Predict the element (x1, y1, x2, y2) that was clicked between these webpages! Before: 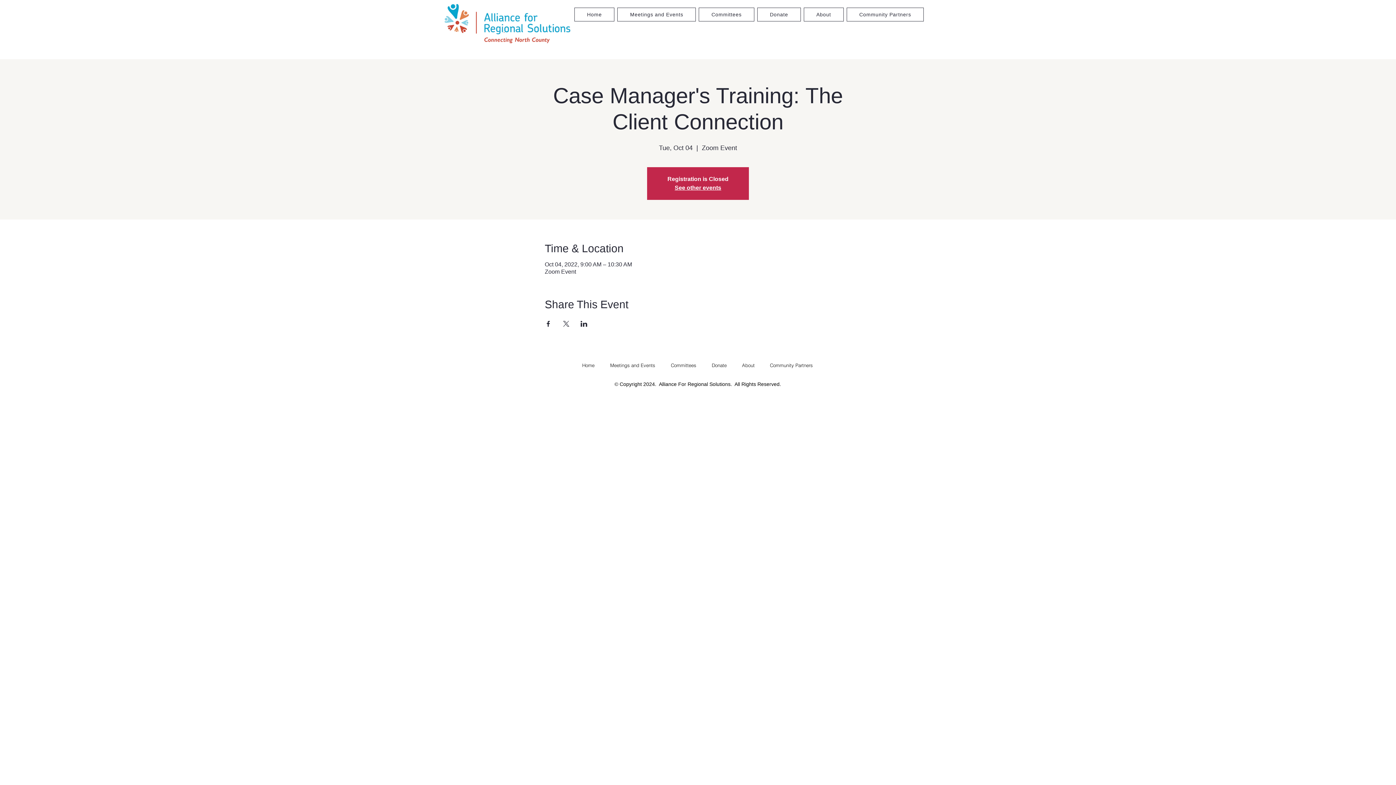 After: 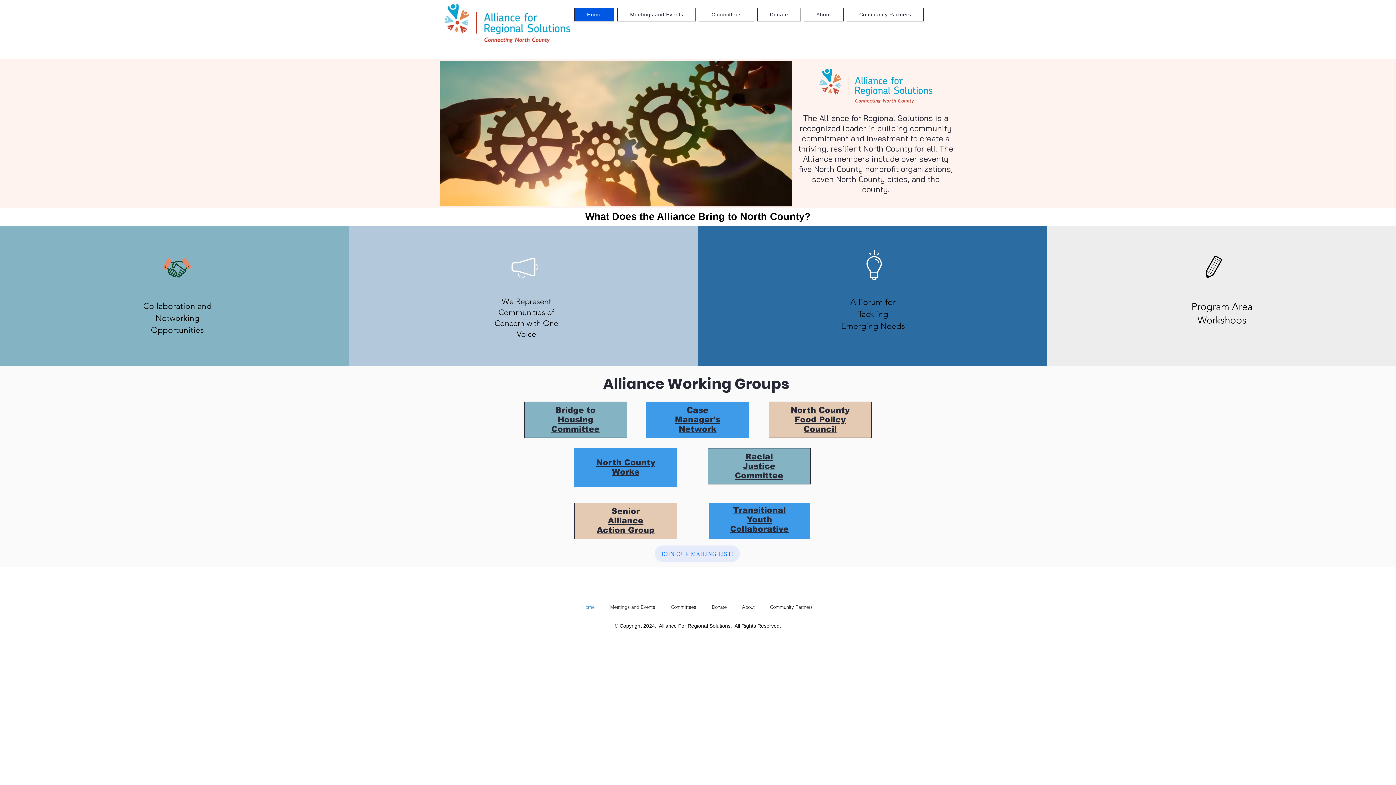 Action: label: Home bbox: (574, 357, 602, 373)